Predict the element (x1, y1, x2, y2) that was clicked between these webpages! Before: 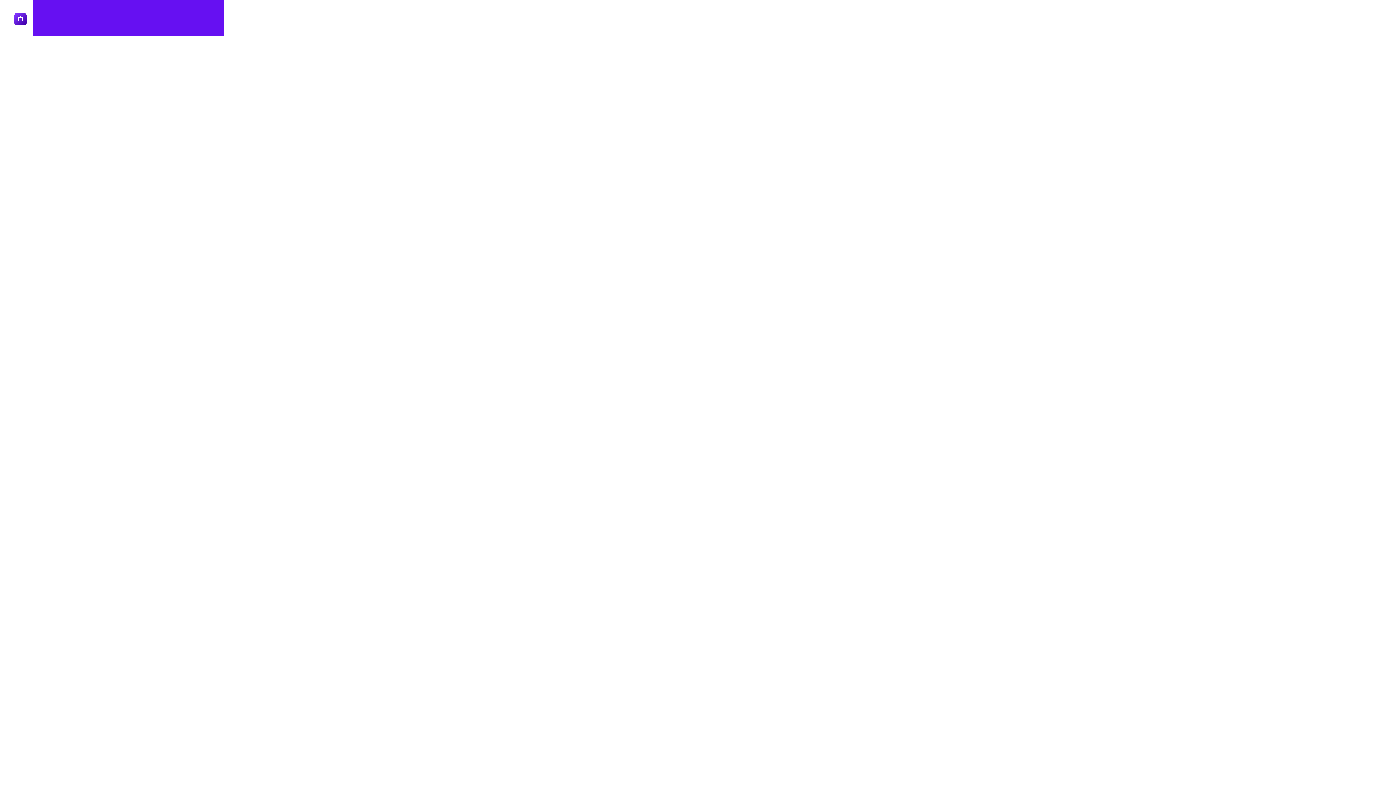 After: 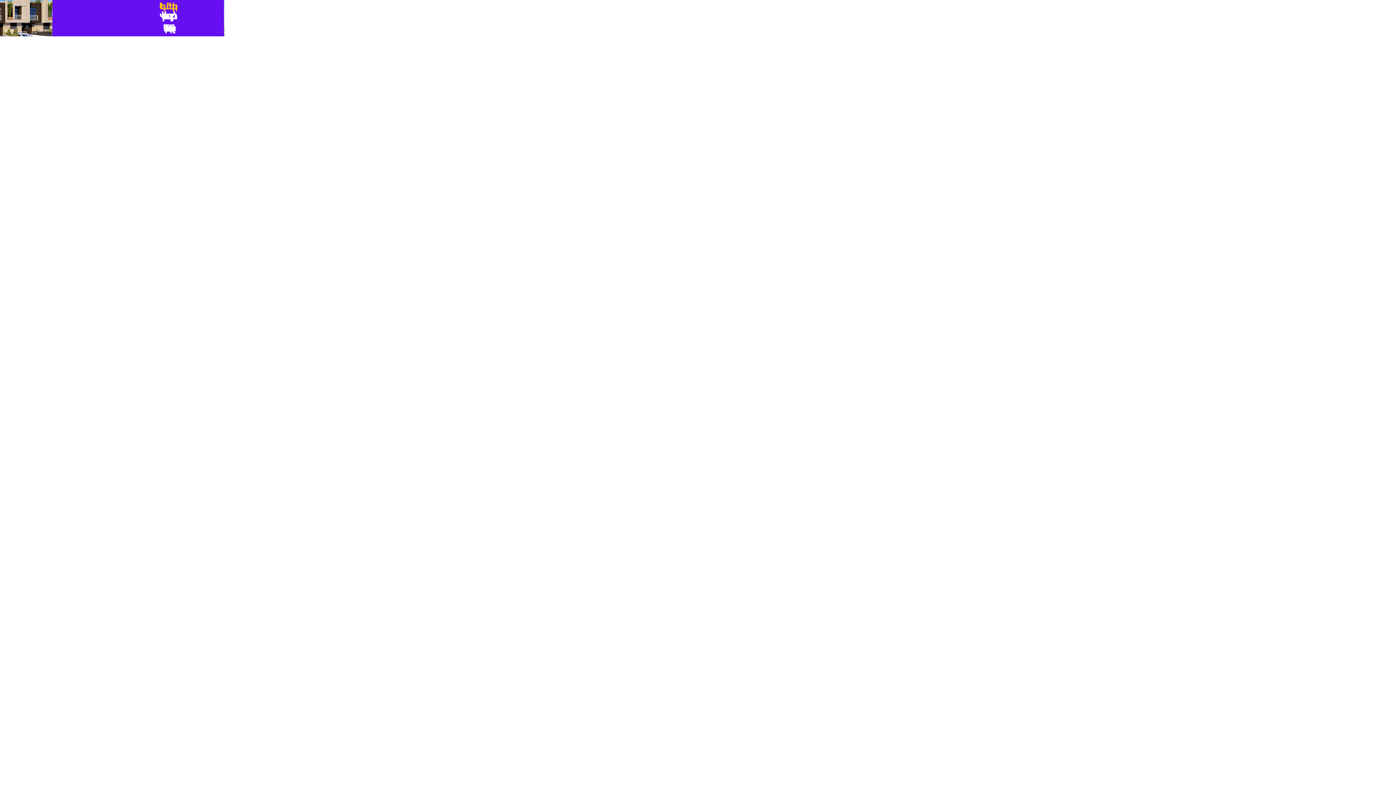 Action: bbox: (0, 0, 1396, 36)